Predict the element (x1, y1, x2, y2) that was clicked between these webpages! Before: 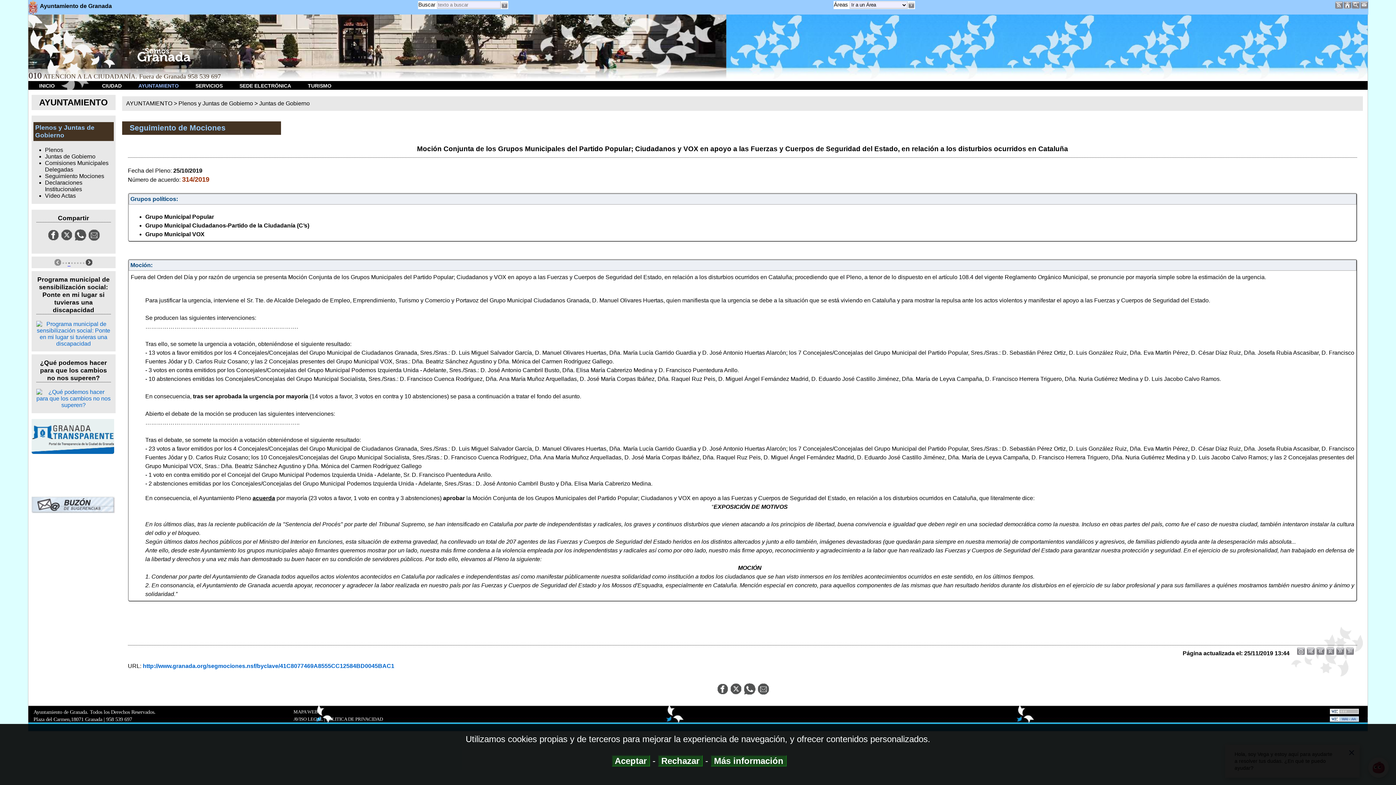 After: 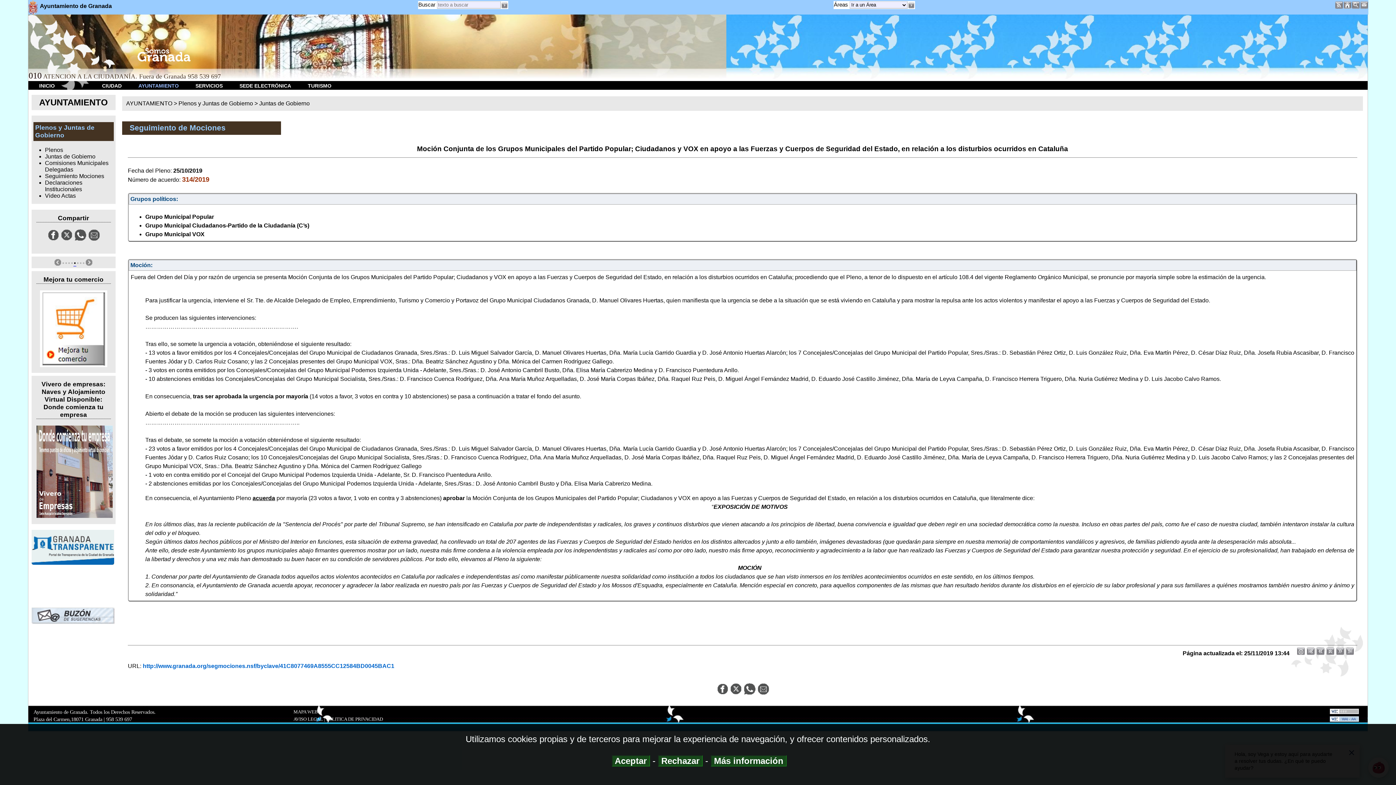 Action: bbox: (73, 259, 76, 266)